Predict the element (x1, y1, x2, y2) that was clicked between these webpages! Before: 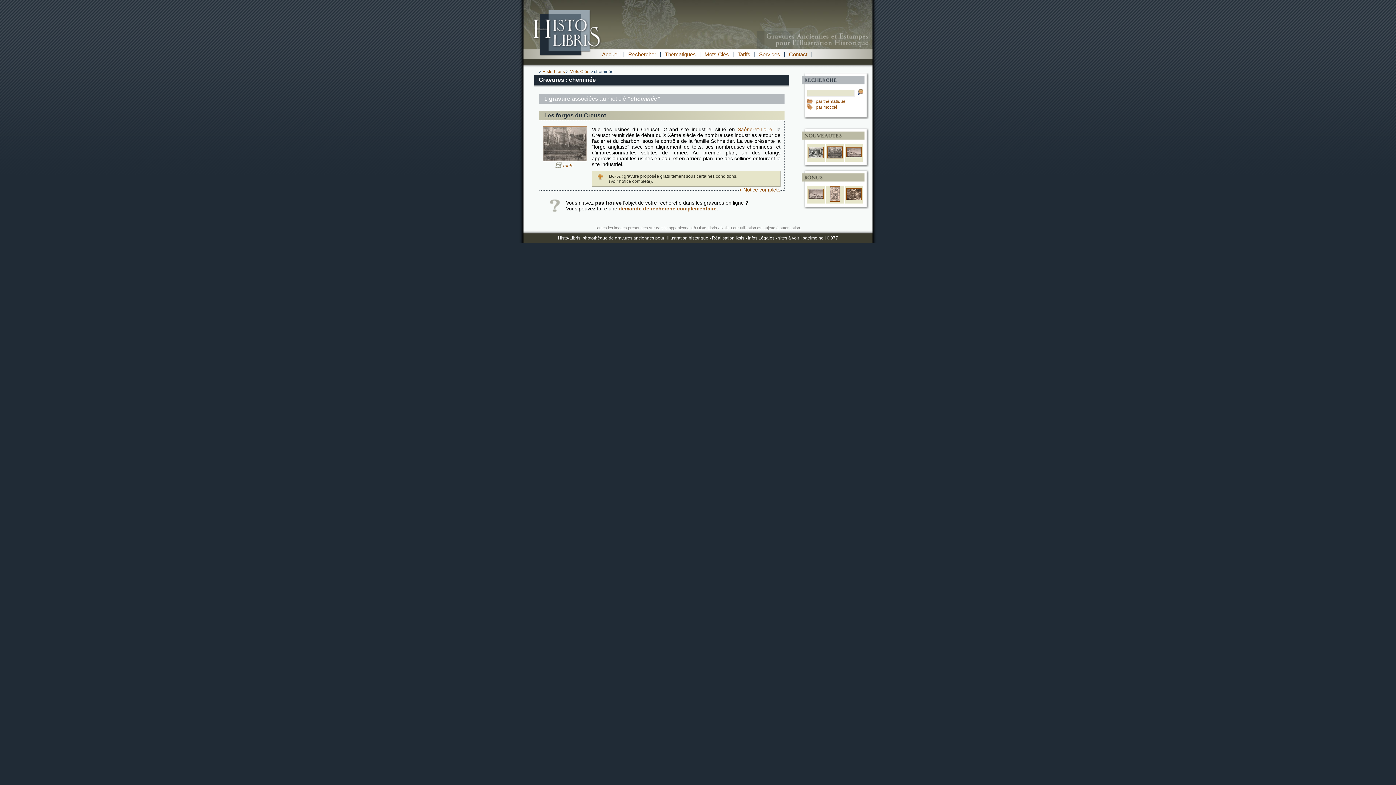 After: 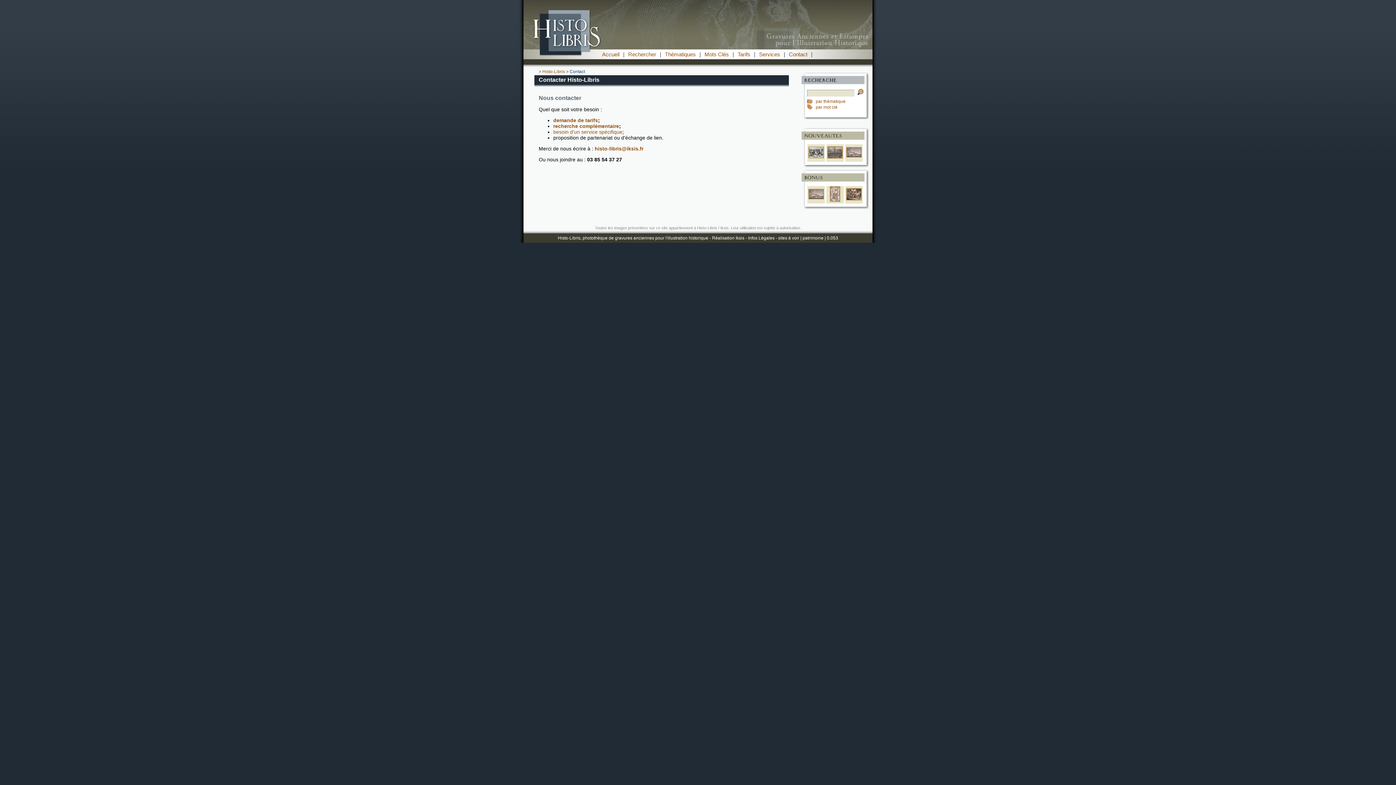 Action: label: Contact bbox: (789, 51, 807, 57)